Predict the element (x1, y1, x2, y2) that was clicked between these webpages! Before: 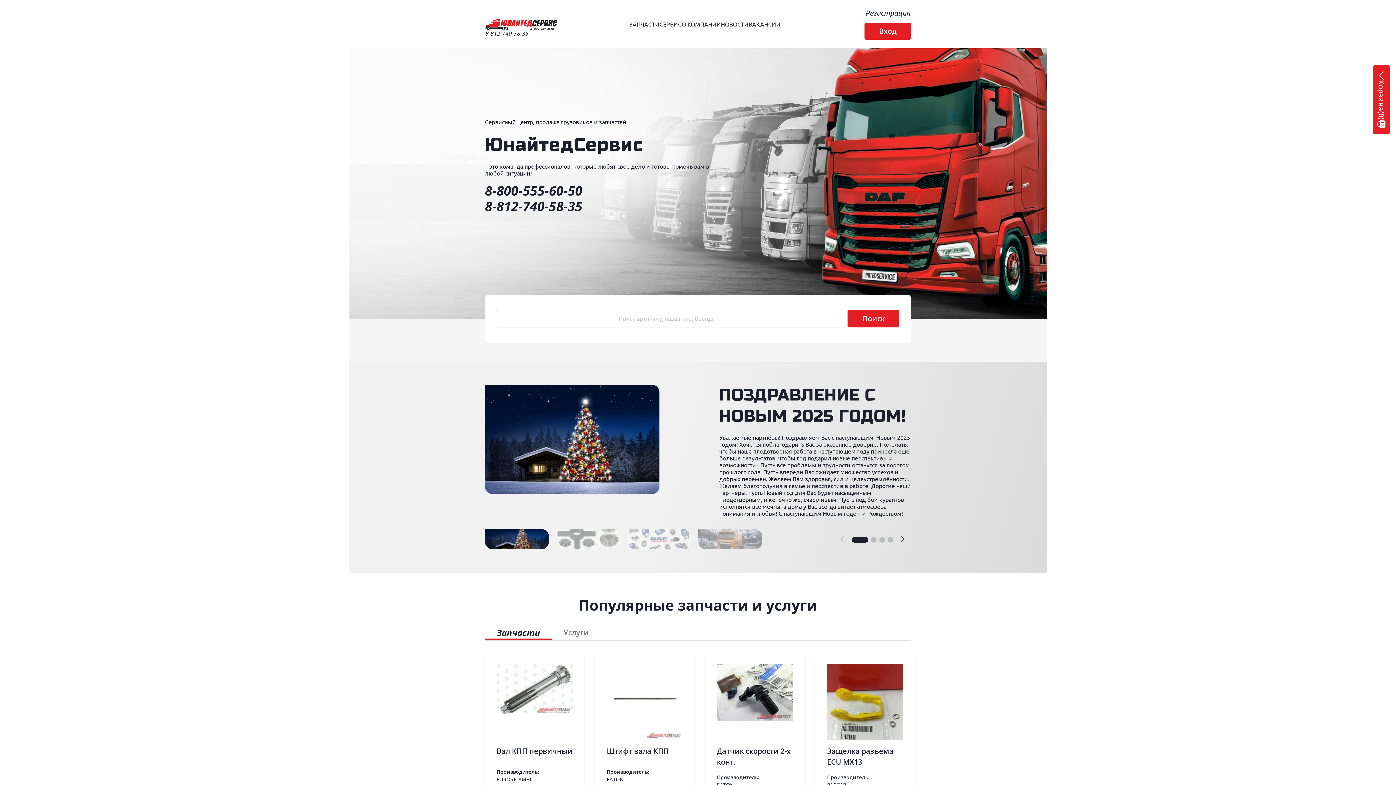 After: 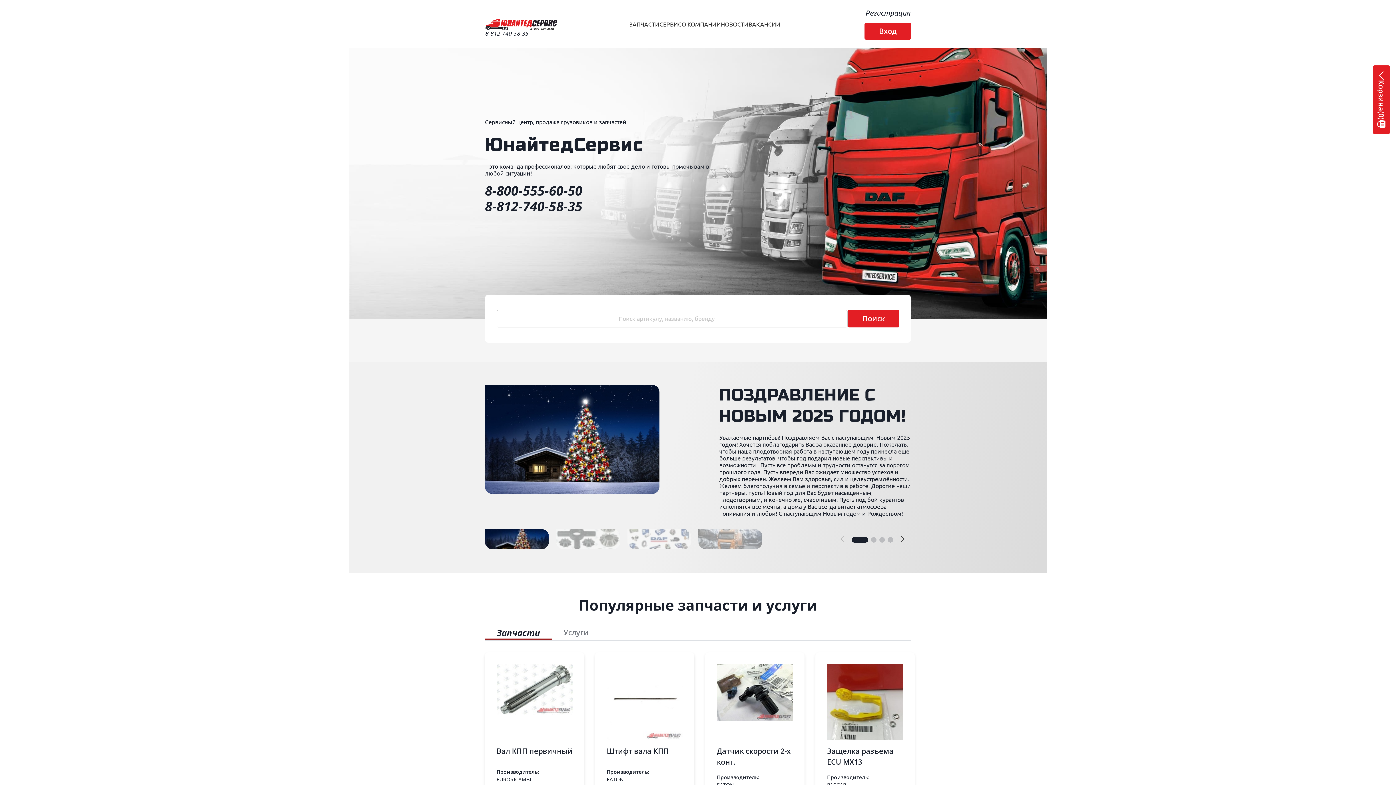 Action: bbox: (485, 625, 552, 640) label: Запчасти